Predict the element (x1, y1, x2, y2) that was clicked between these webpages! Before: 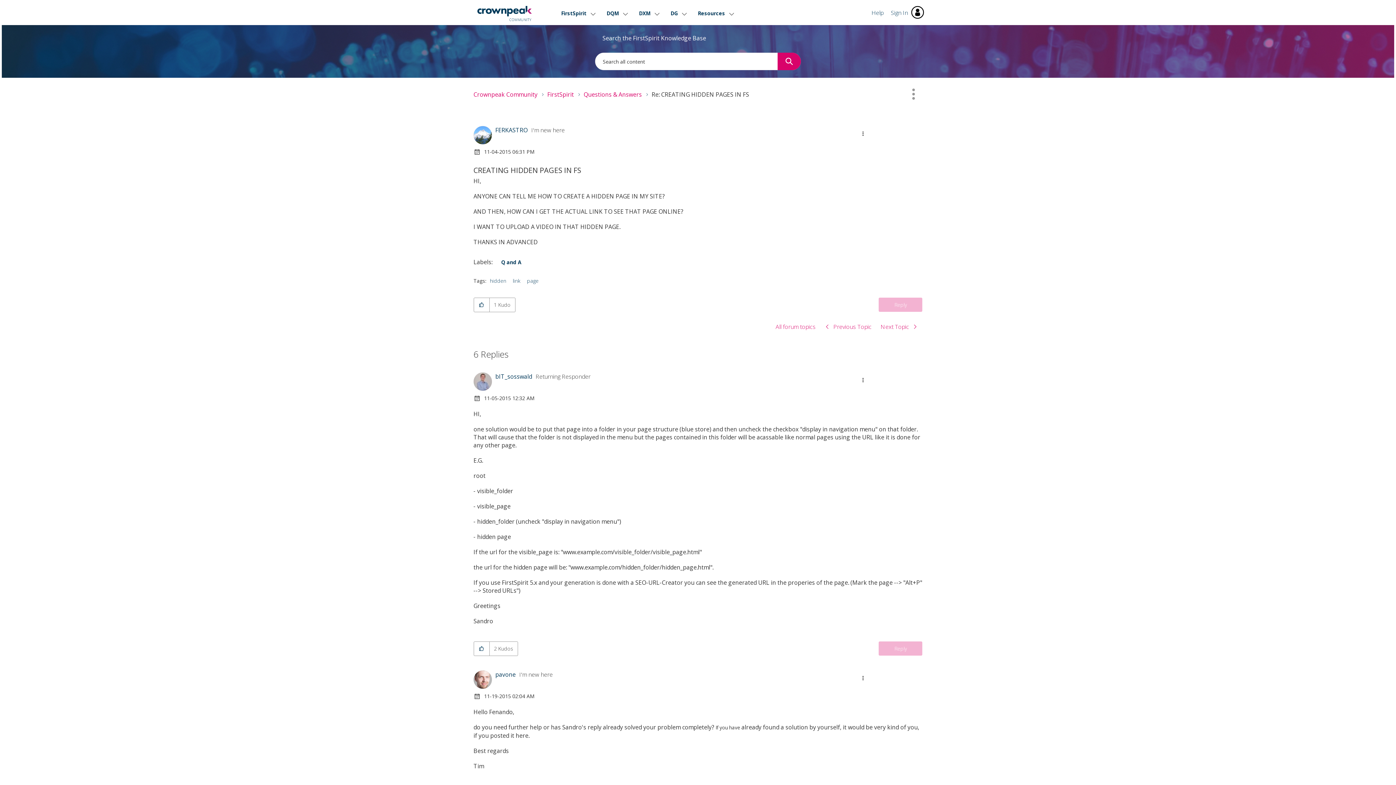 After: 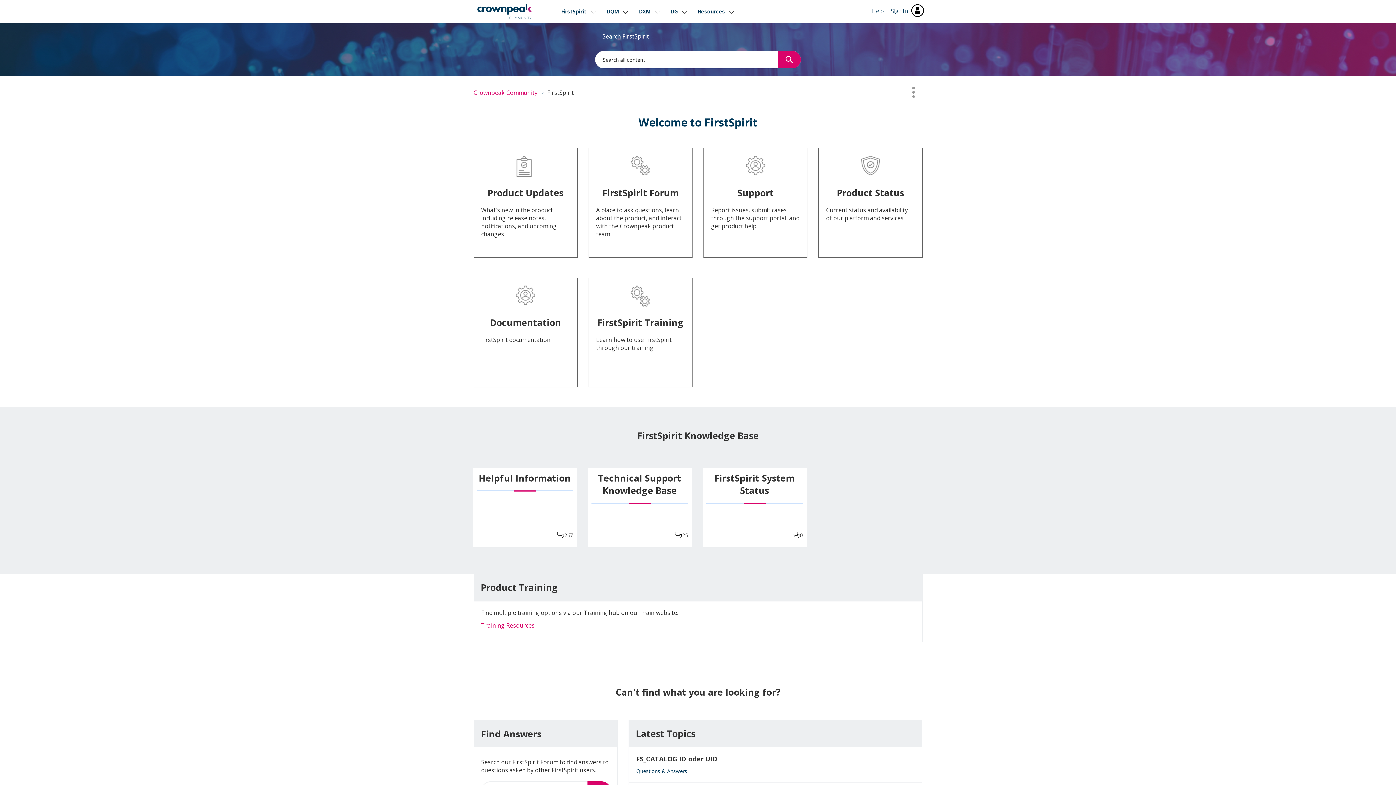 Action: bbox: (547, 90, 574, 98) label: FirstSpirit